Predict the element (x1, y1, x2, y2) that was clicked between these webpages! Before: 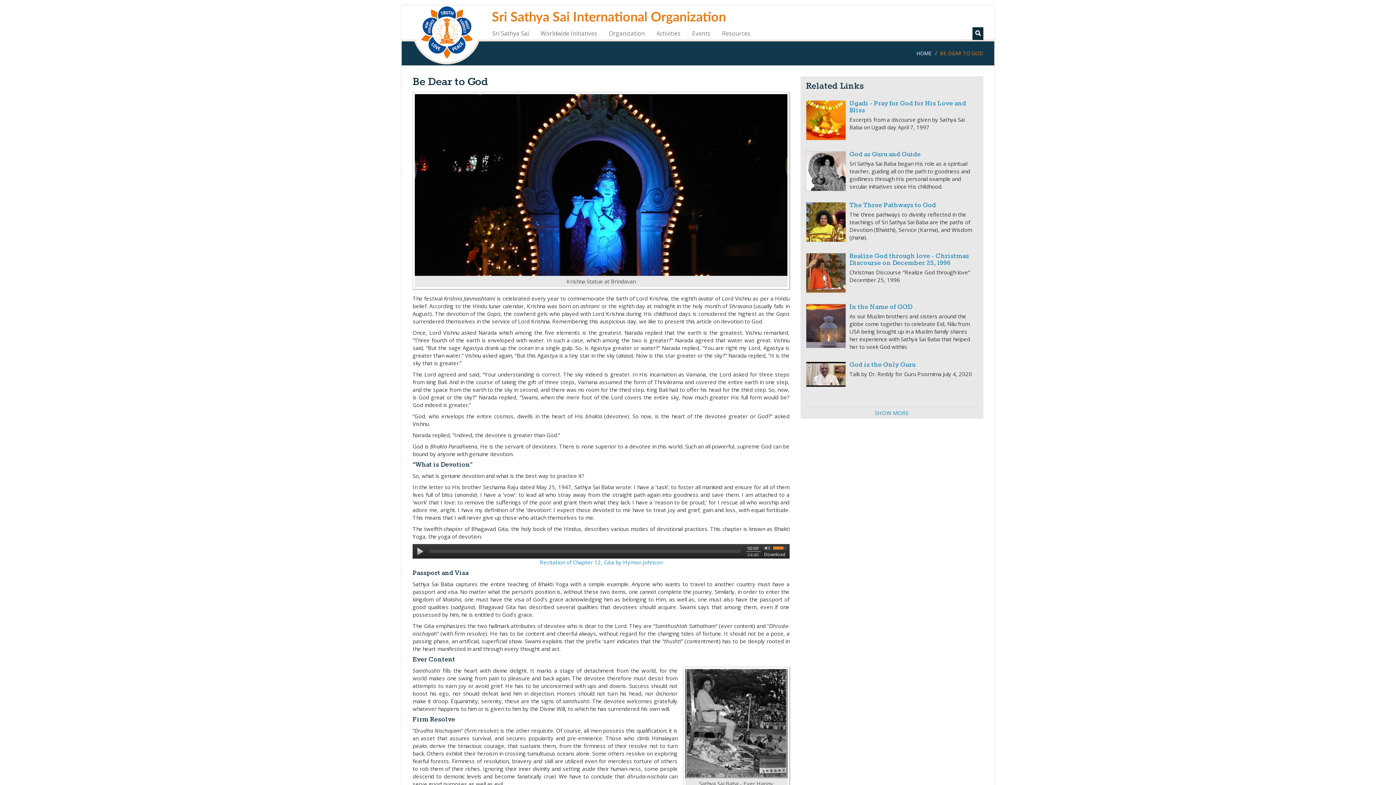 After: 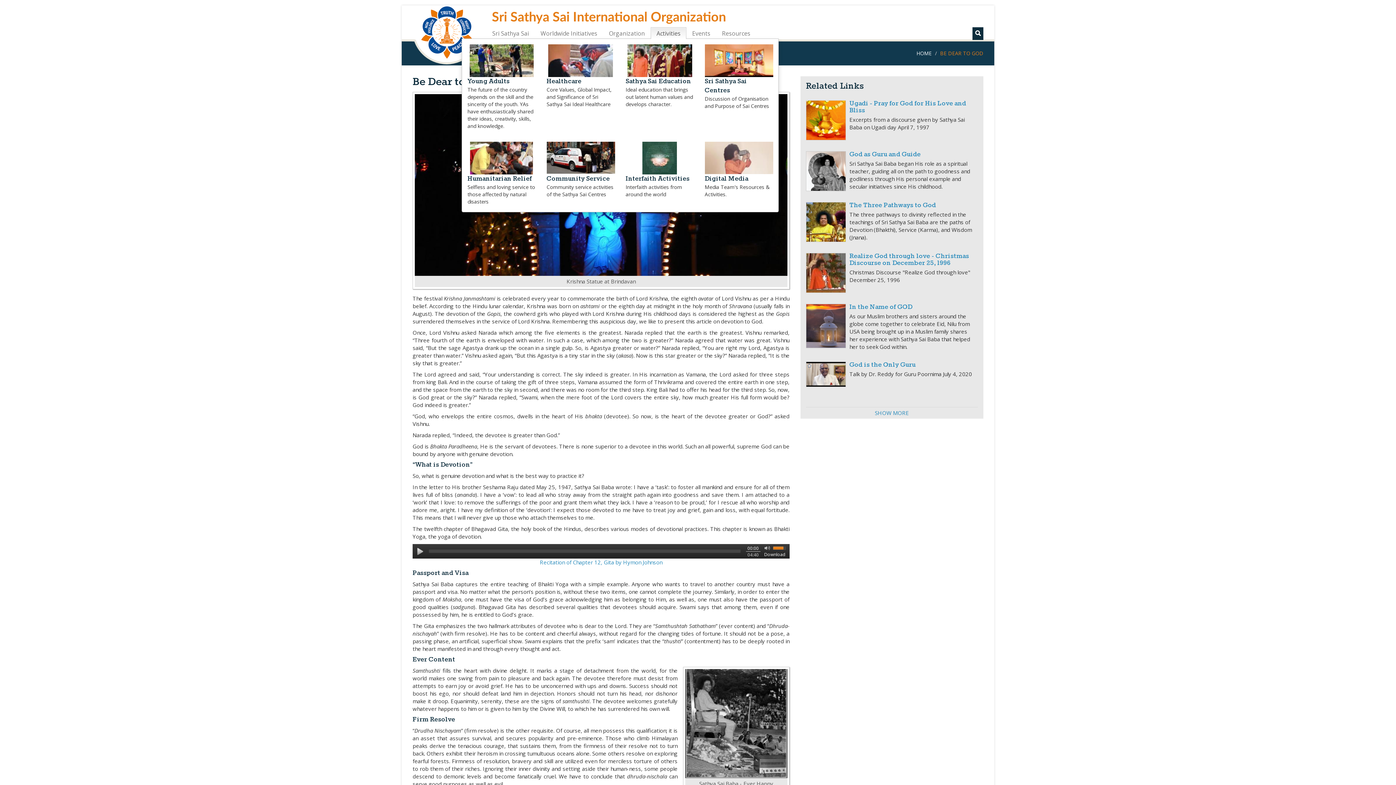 Action: bbox: (651, 27, 686, 38) label: Activities